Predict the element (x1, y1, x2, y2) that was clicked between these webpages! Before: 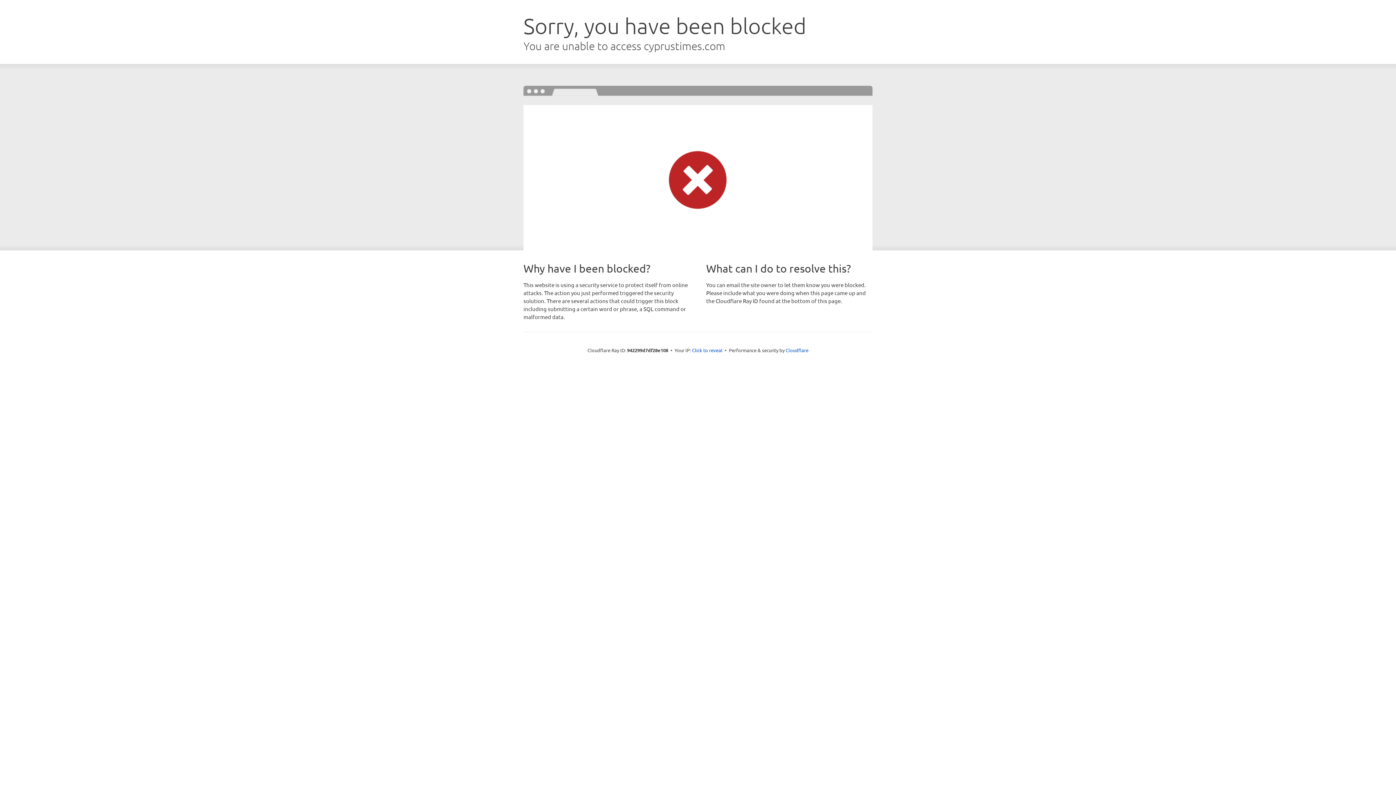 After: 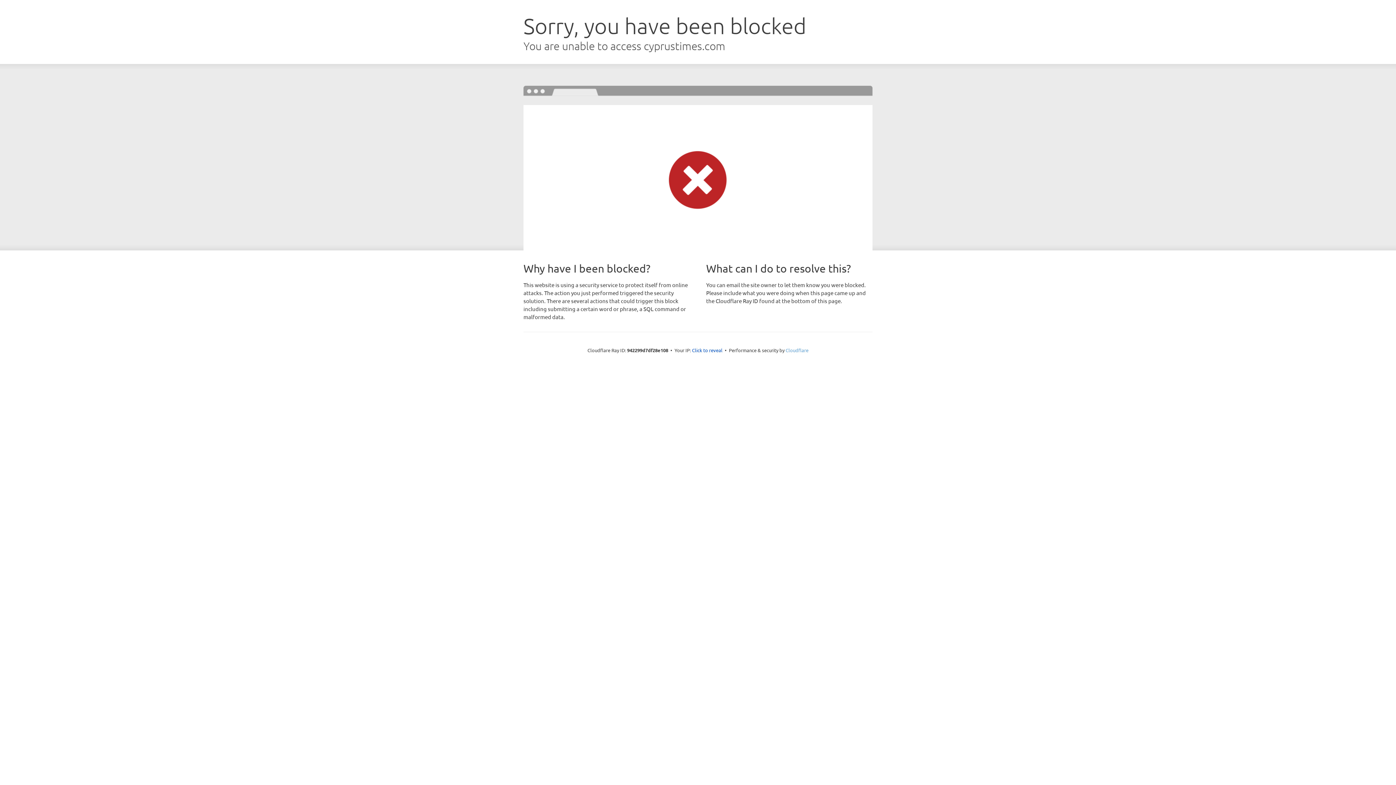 Action: label: Cloudflare bbox: (785, 347, 808, 353)